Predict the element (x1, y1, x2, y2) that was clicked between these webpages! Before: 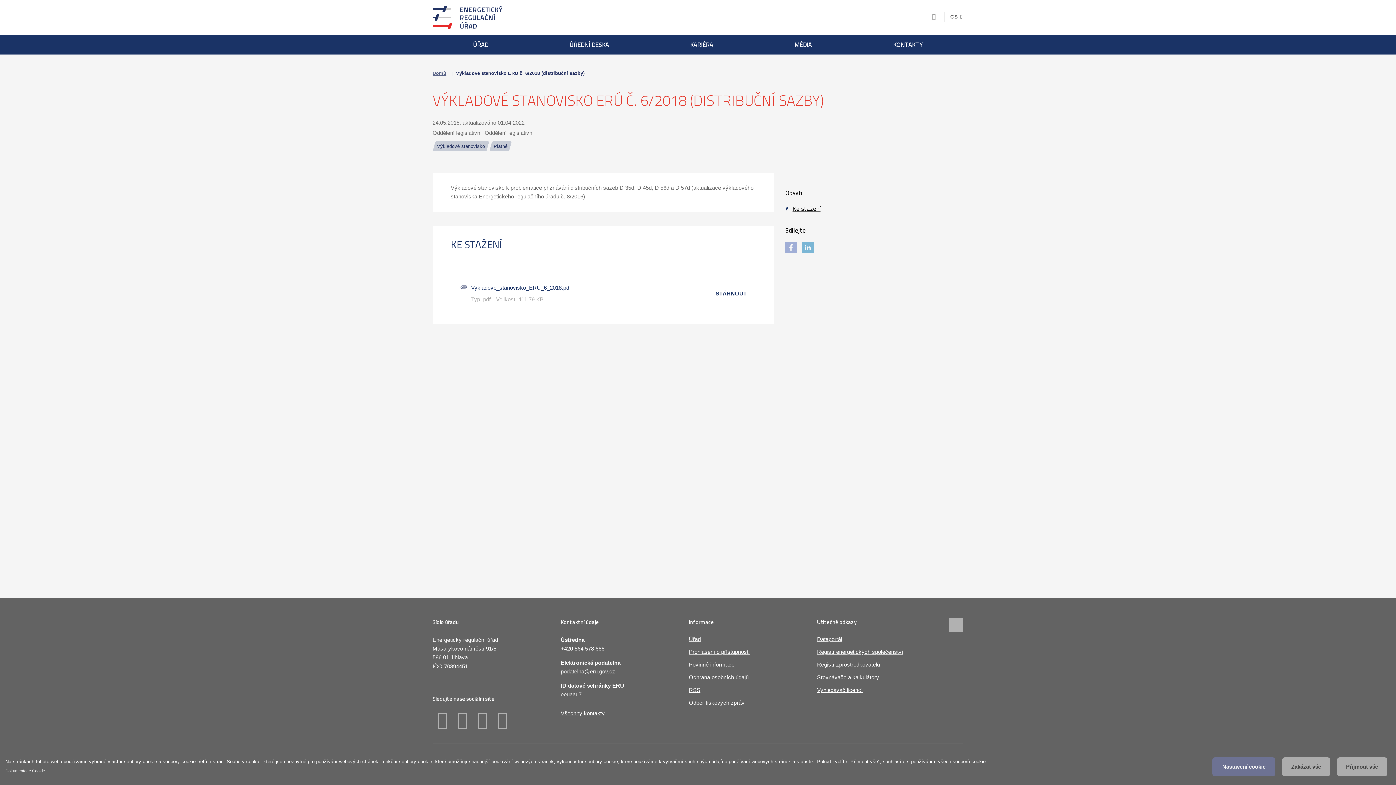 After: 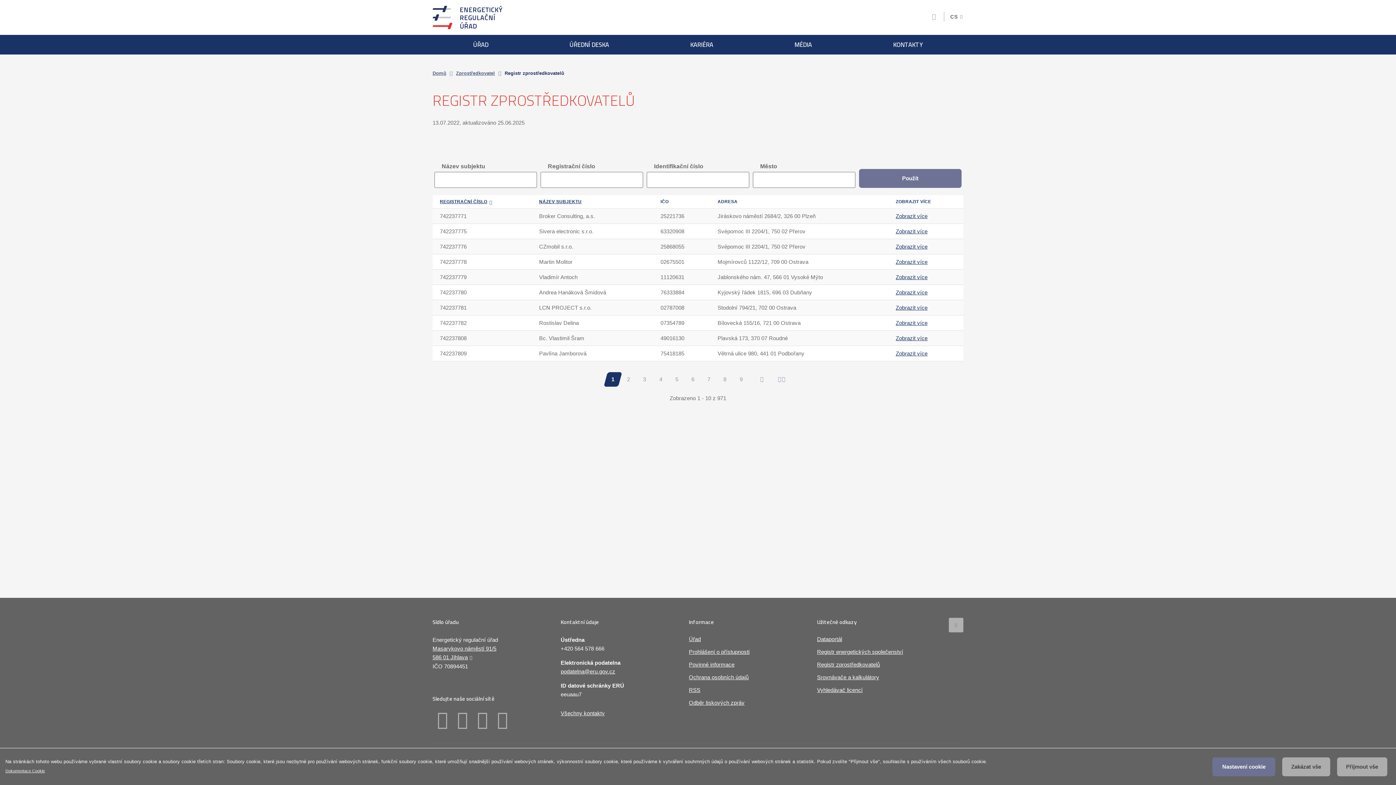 Action: bbox: (817, 661, 880, 668) label: Registr zprostředkovatelů